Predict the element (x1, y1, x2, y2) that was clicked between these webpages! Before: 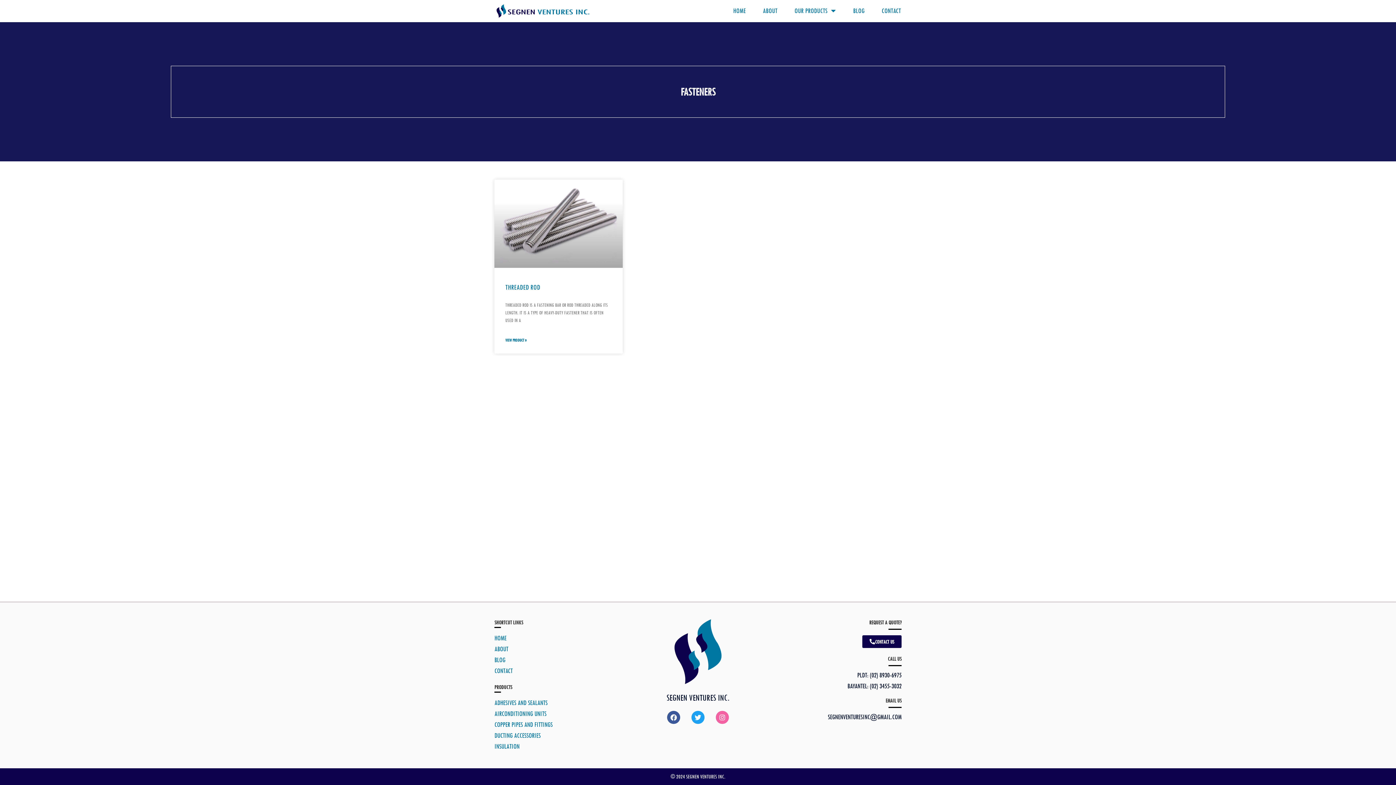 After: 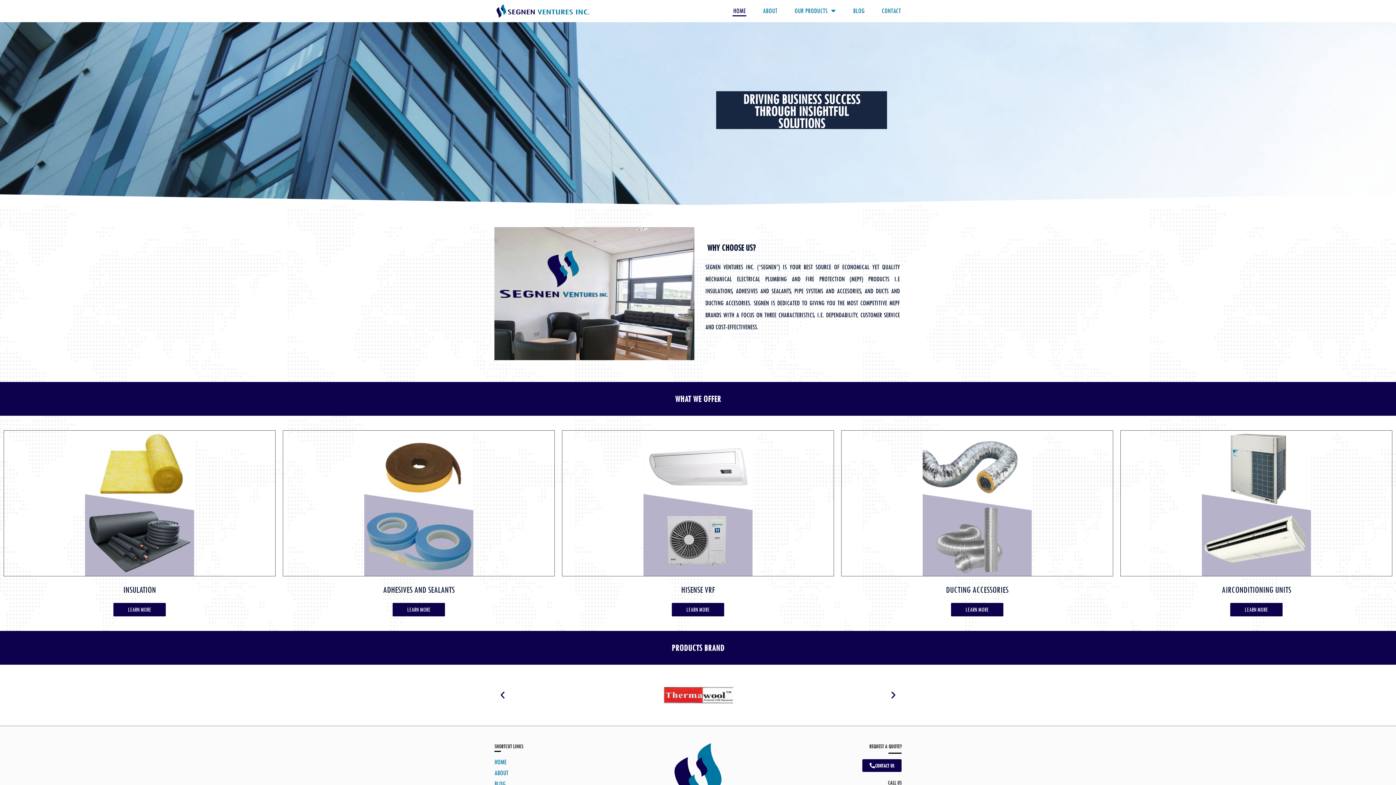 Action: bbox: (494, 3, 592, 18)